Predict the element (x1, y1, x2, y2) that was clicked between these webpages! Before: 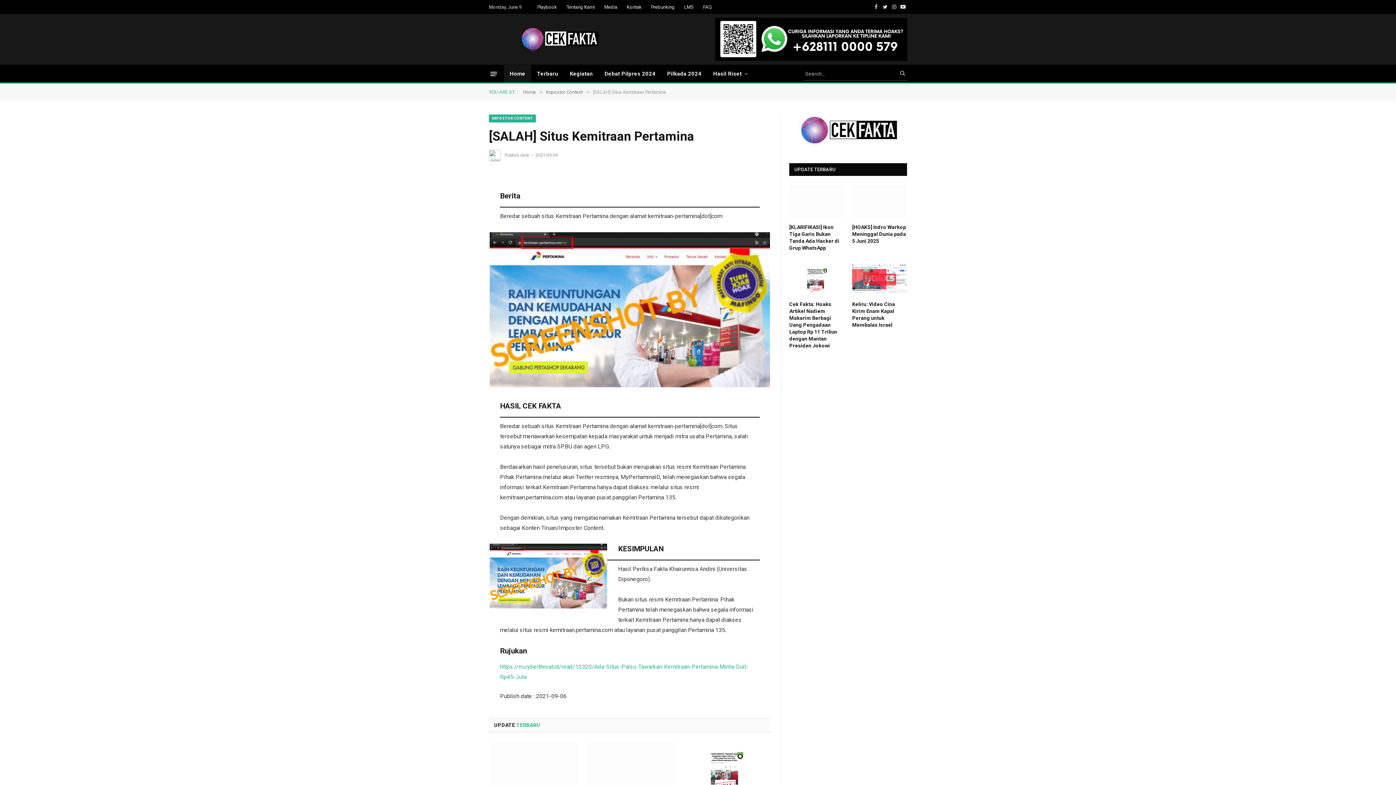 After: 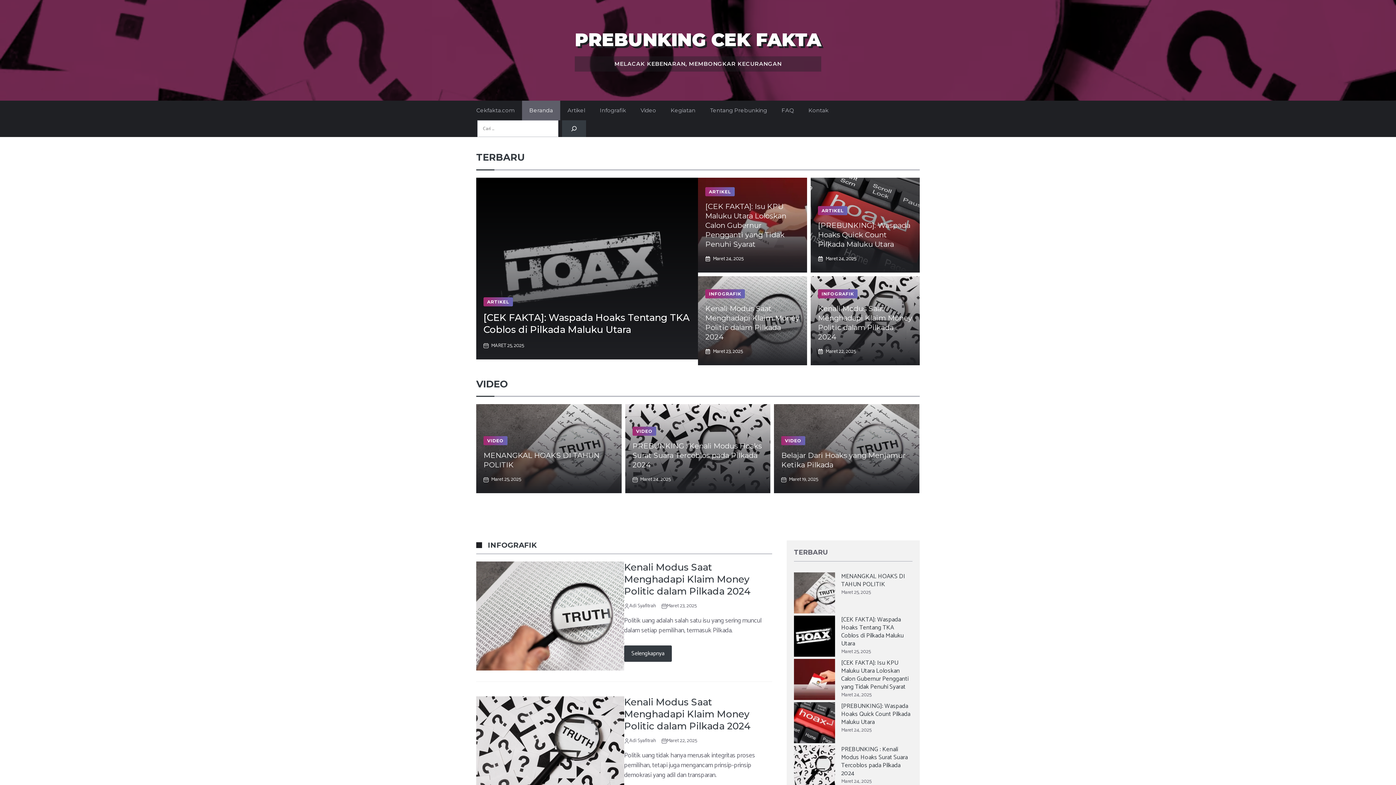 Action: bbox: (646, 0, 679, 13) label: Prebunking